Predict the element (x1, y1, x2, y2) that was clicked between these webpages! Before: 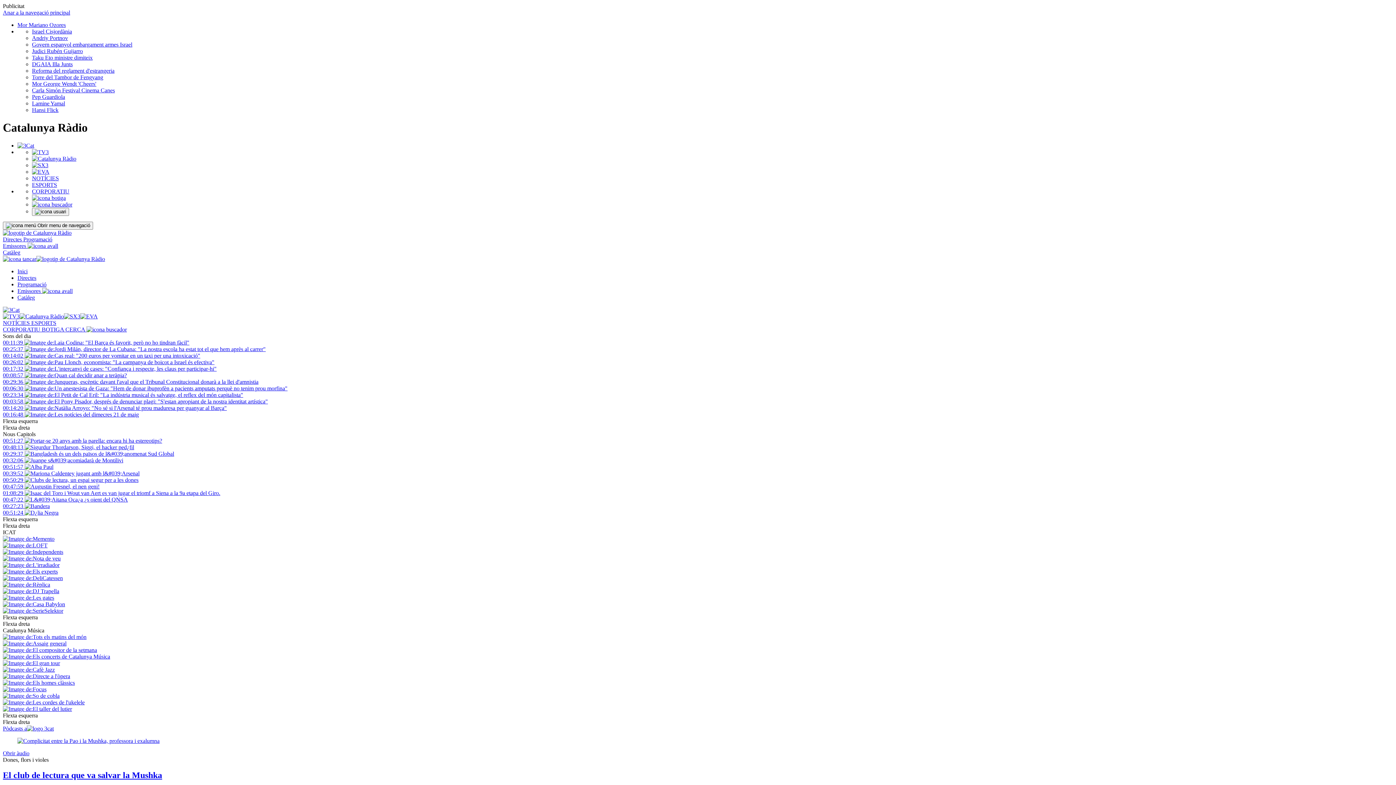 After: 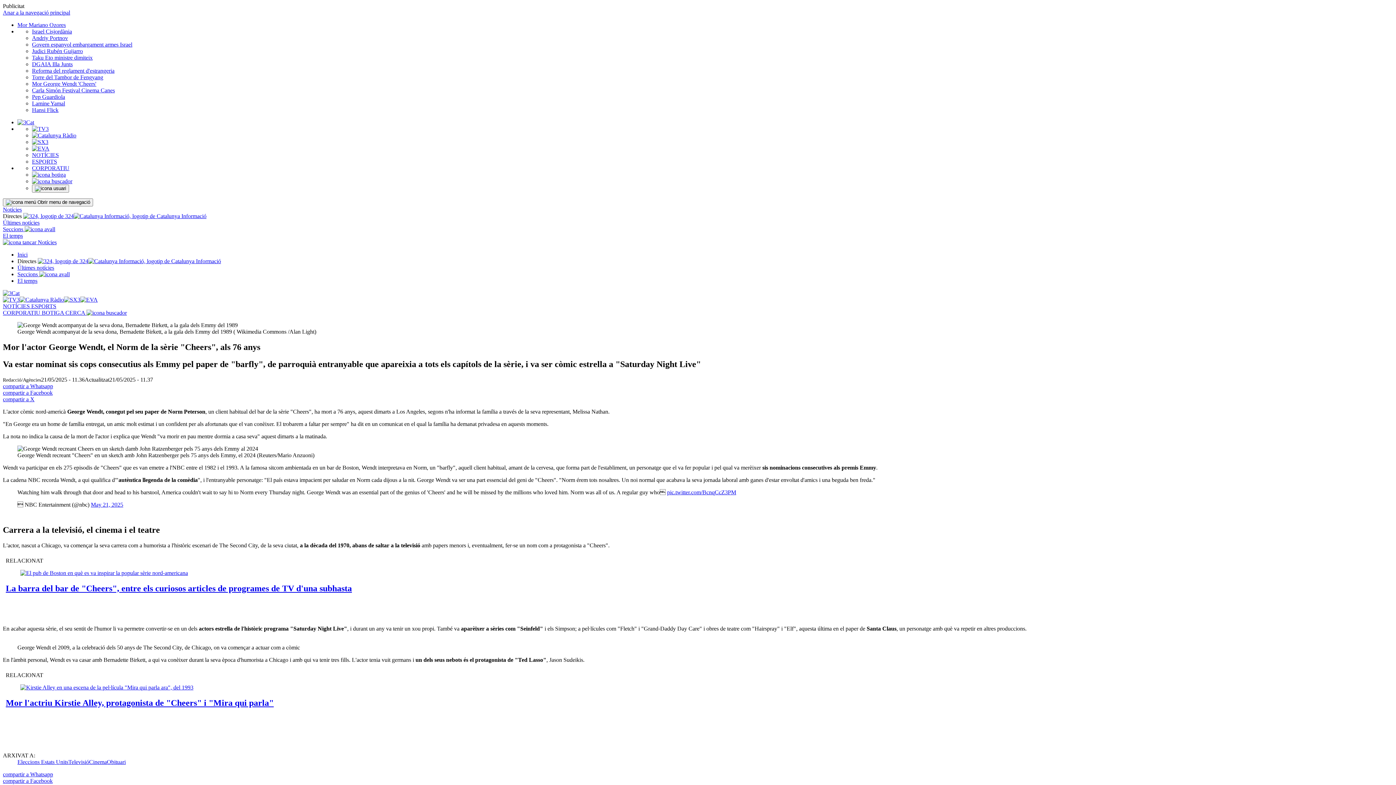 Action: label: Mor George Wendt 'Cheers' bbox: (32, 80, 96, 86)